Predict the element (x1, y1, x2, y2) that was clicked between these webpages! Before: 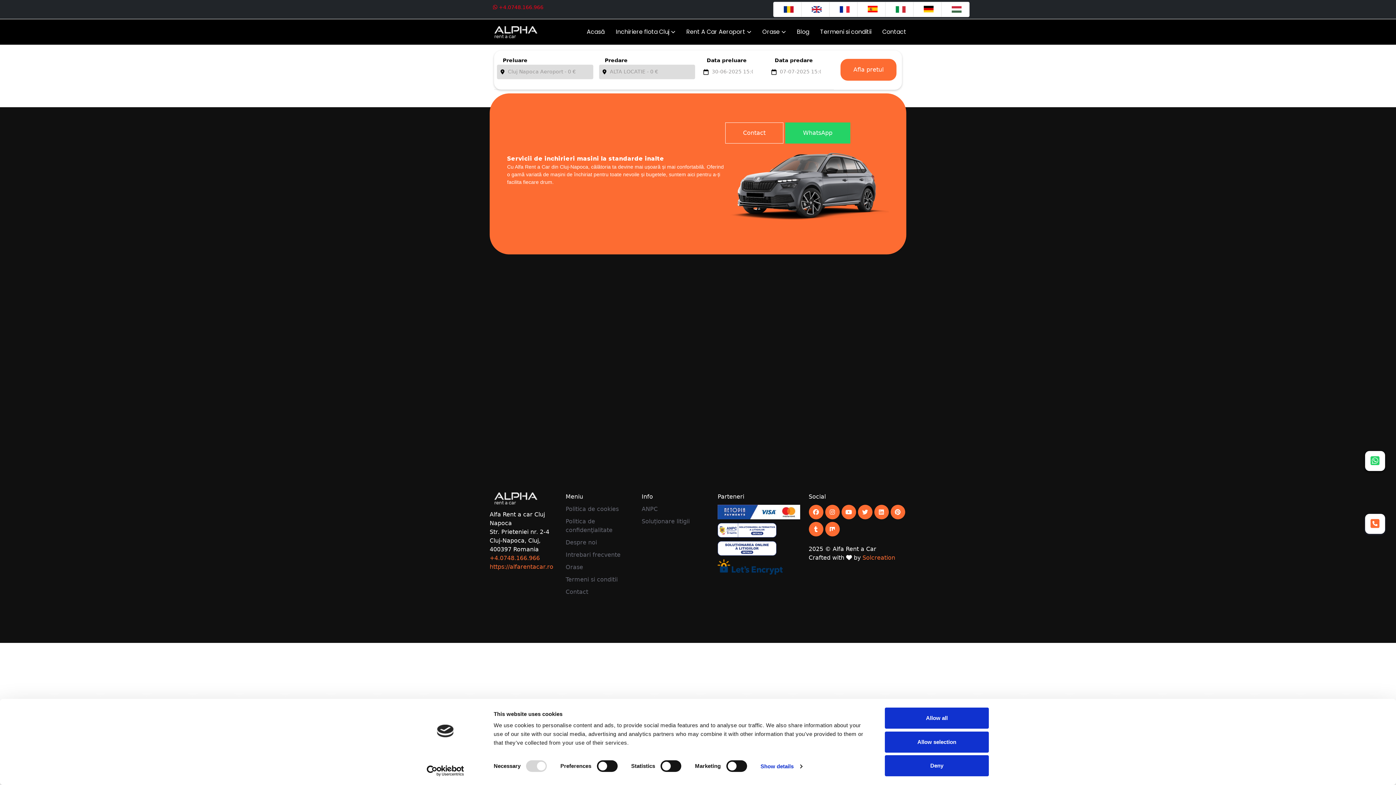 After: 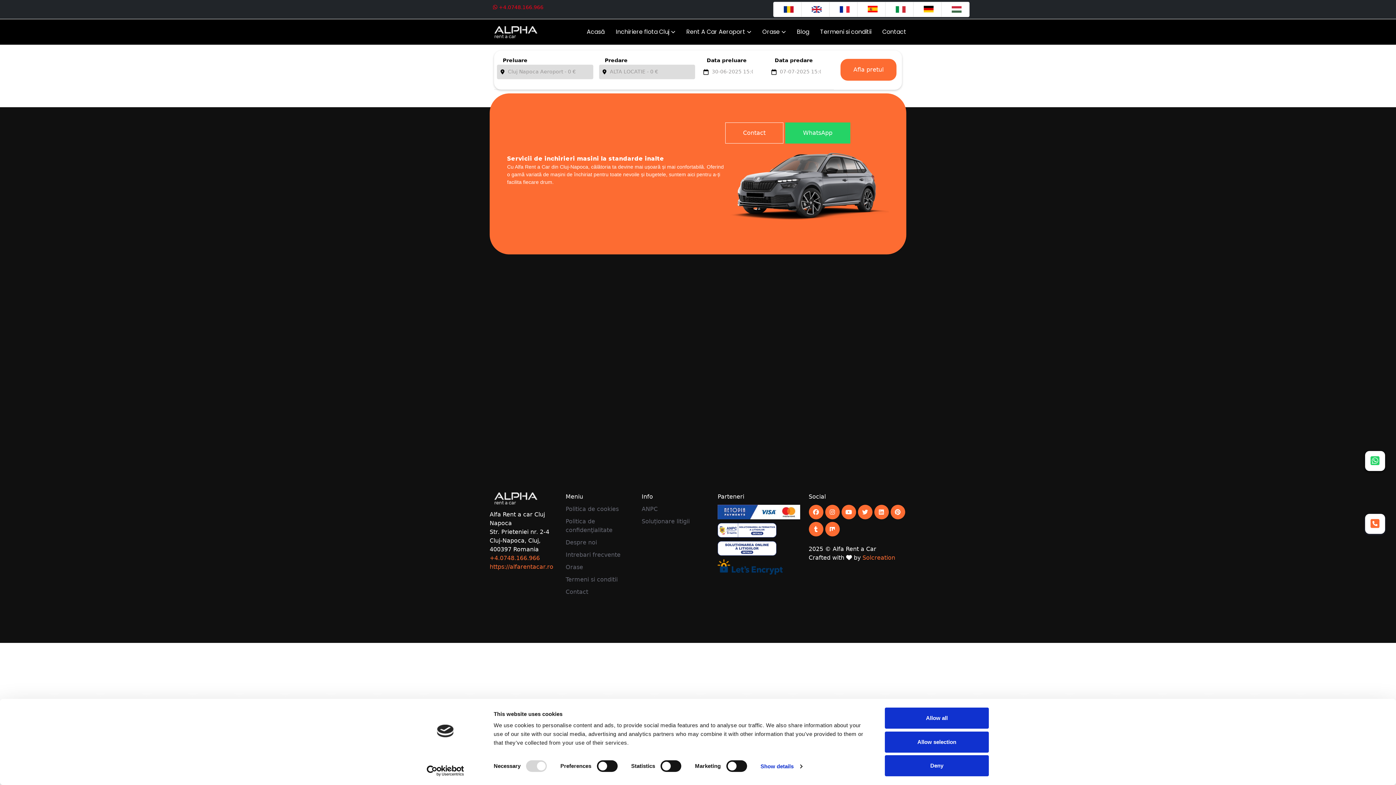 Action: bbox: (717, 526, 776, 533)